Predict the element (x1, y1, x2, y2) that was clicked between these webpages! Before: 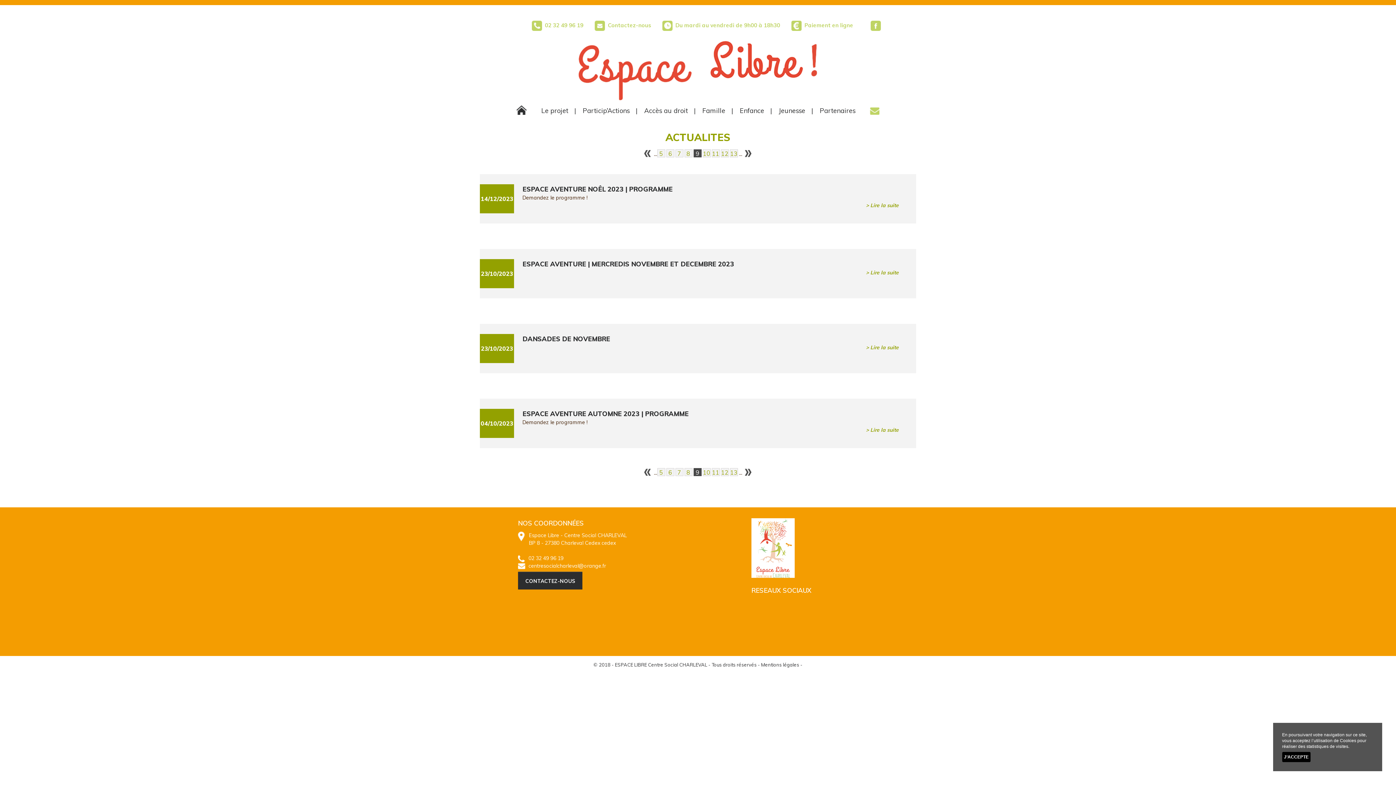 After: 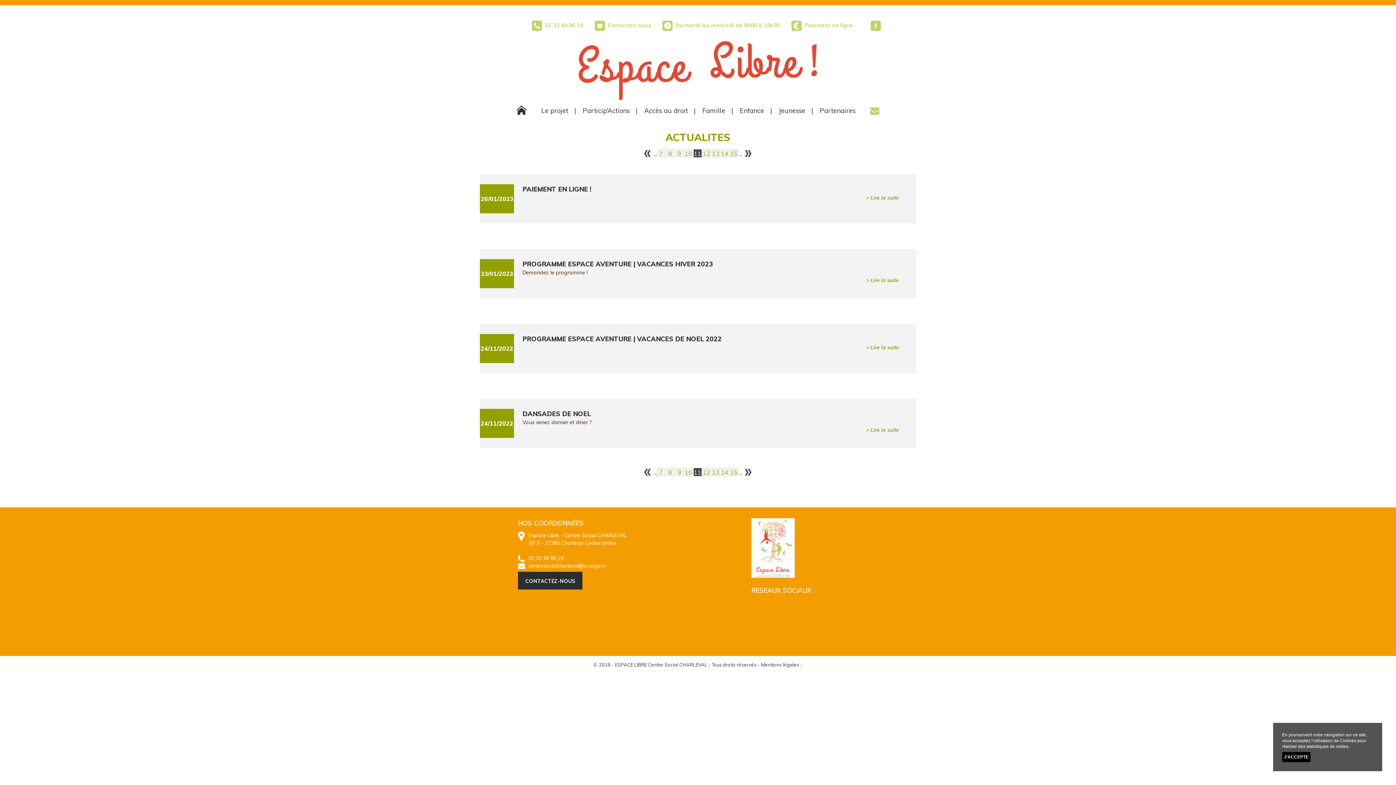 Action: label: 11 bbox: (712, 149, 719, 157)